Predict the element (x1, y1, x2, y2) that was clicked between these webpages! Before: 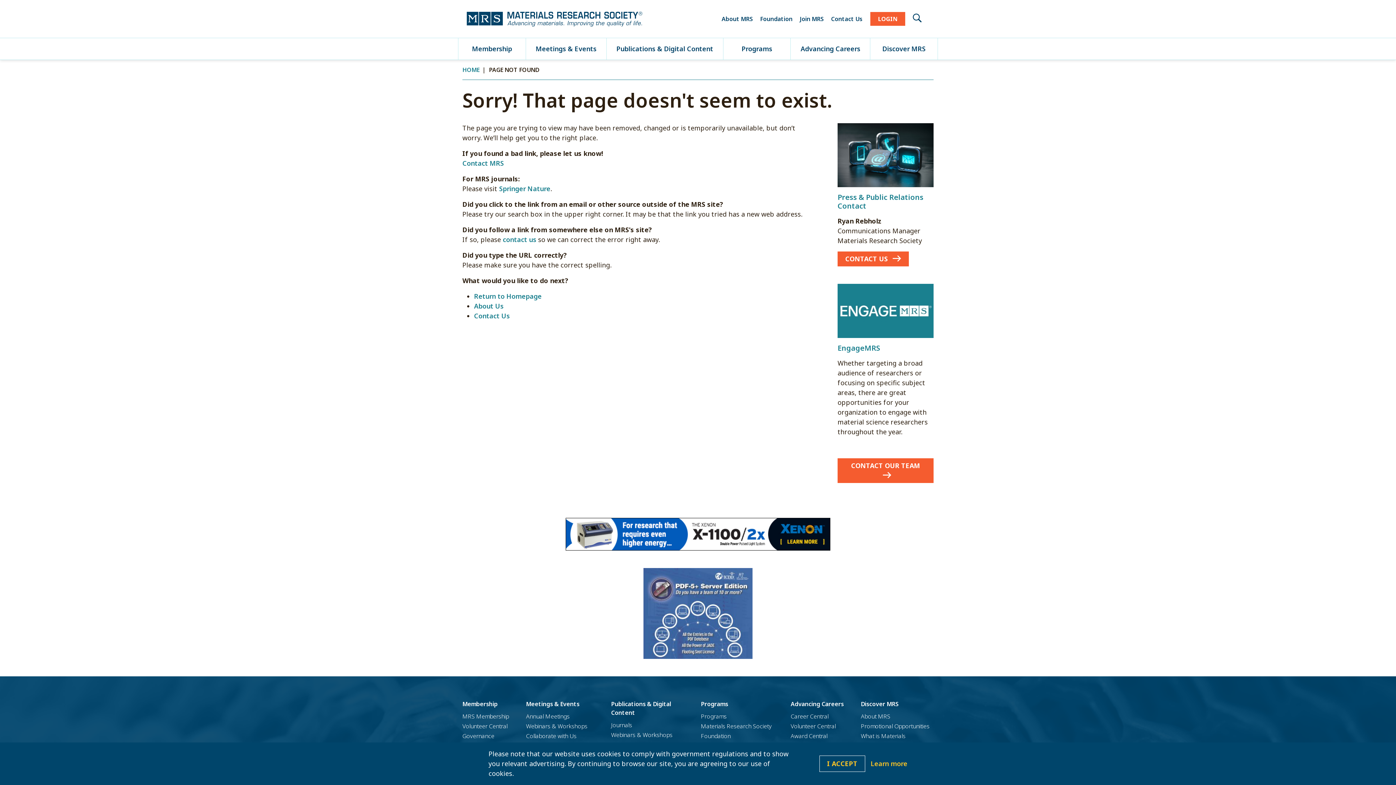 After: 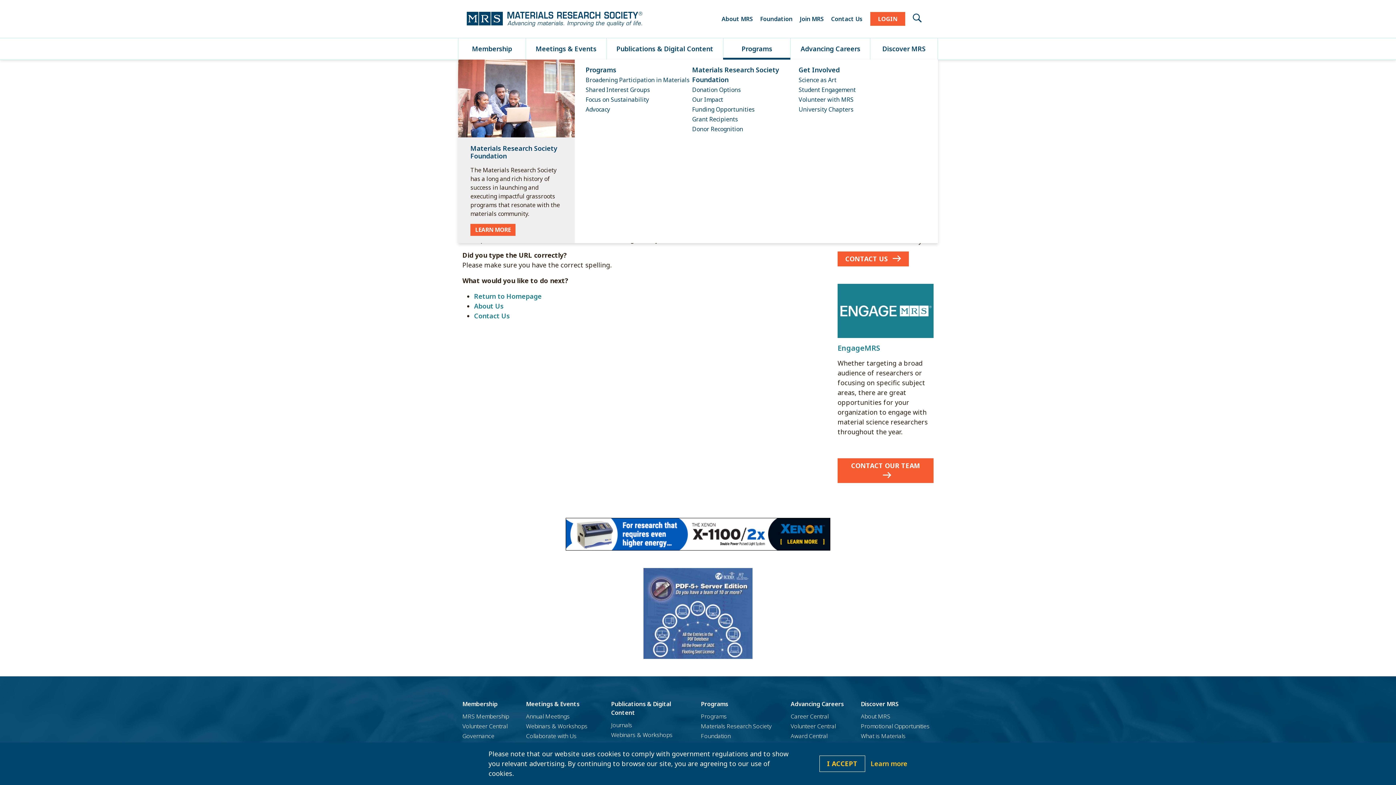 Action: label: Programs bbox: (723, 38, 790, 59)